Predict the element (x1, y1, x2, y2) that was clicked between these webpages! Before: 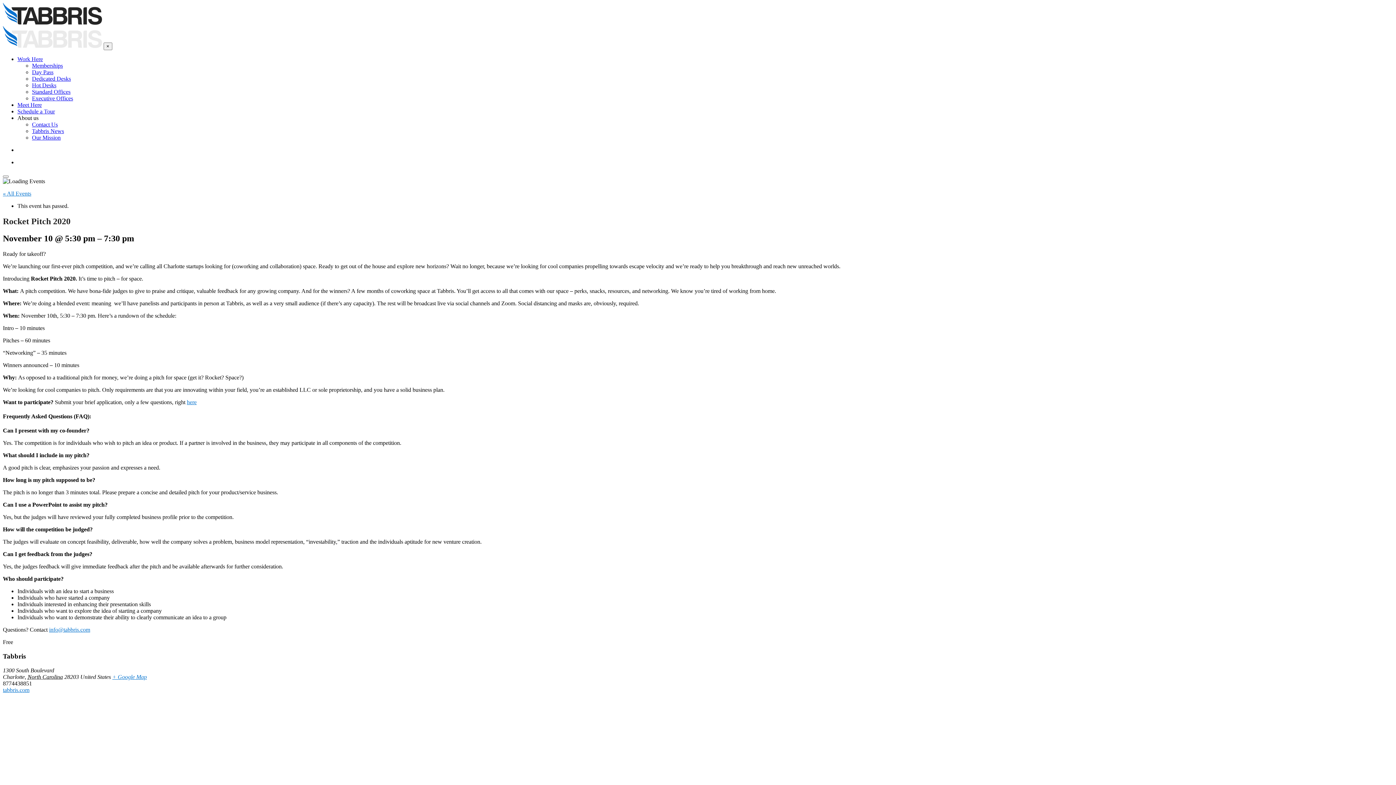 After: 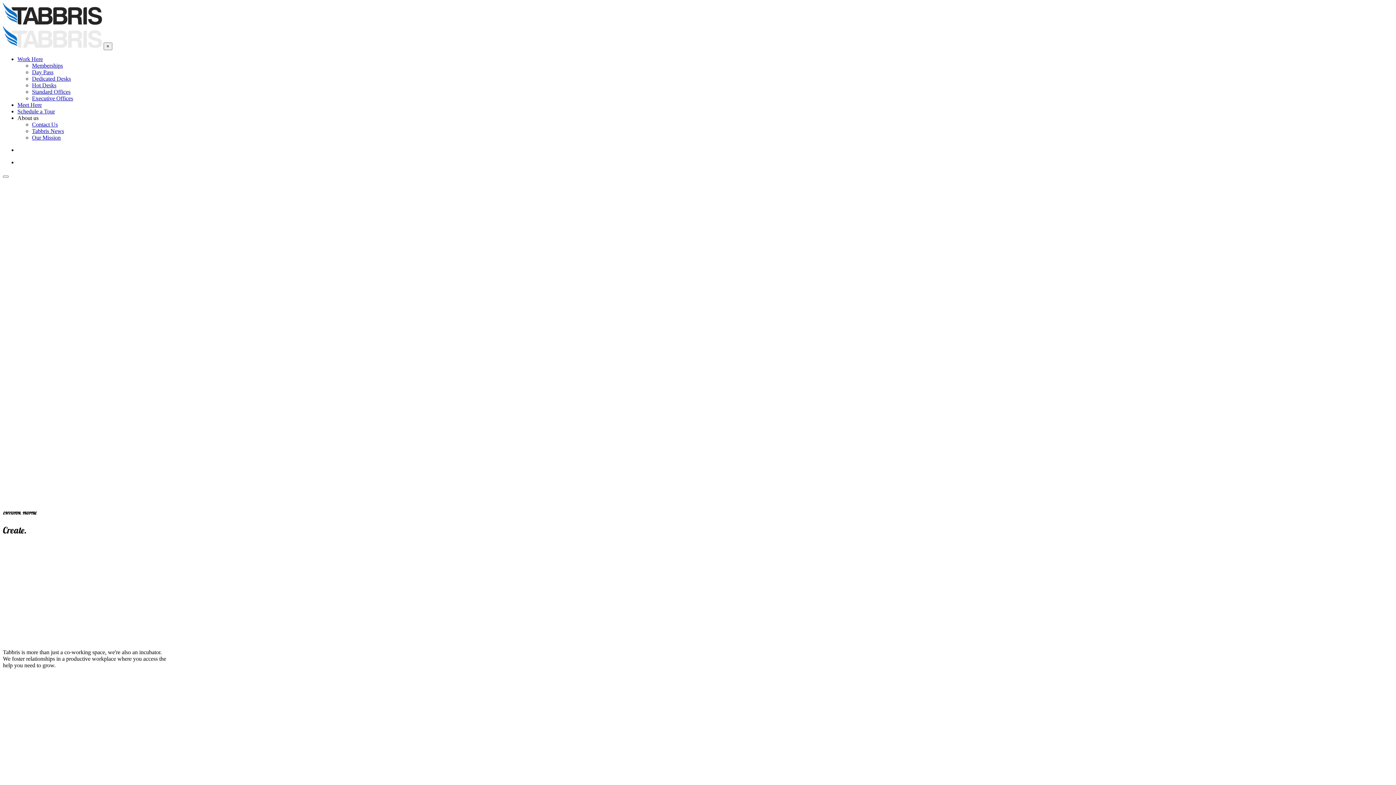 Action: bbox: (2, 687, 29, 693) label: tabbris.com